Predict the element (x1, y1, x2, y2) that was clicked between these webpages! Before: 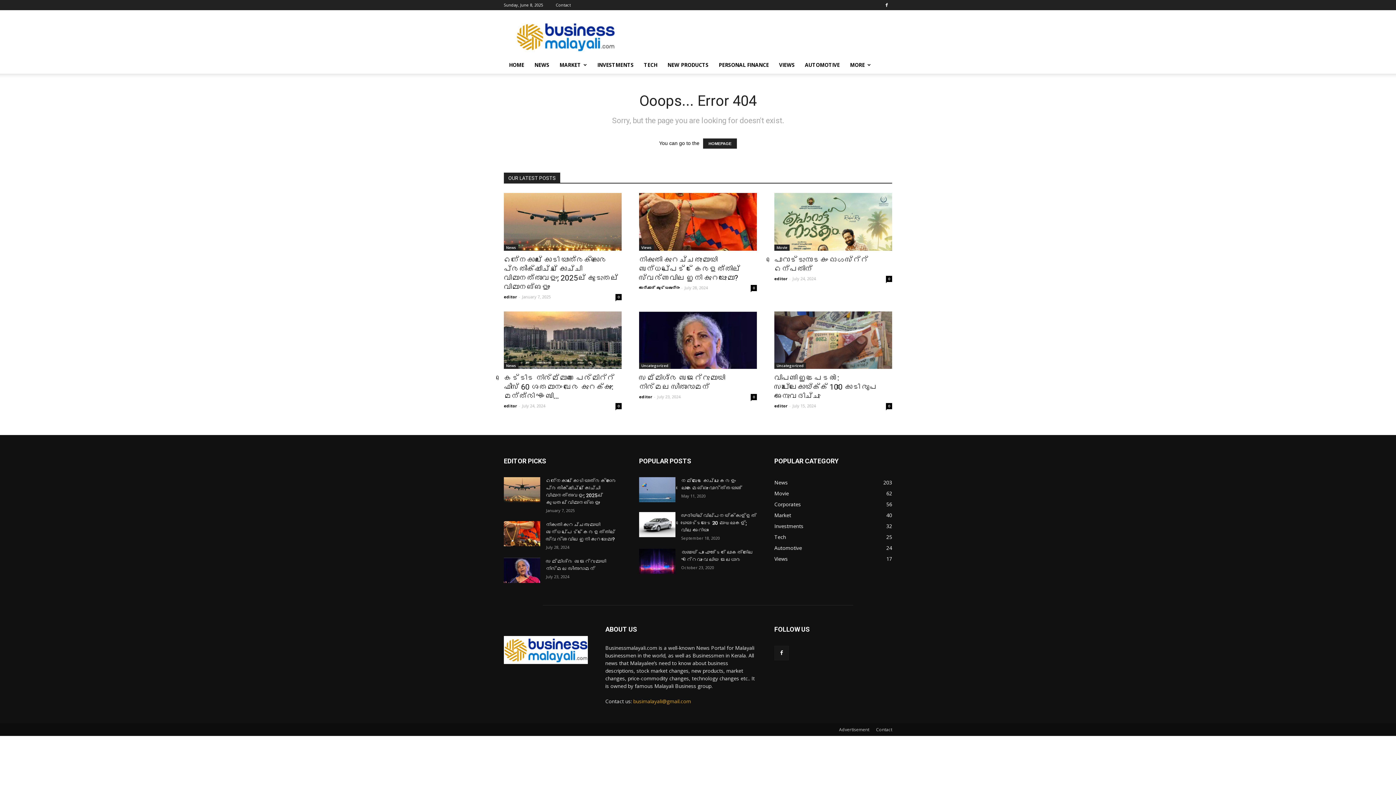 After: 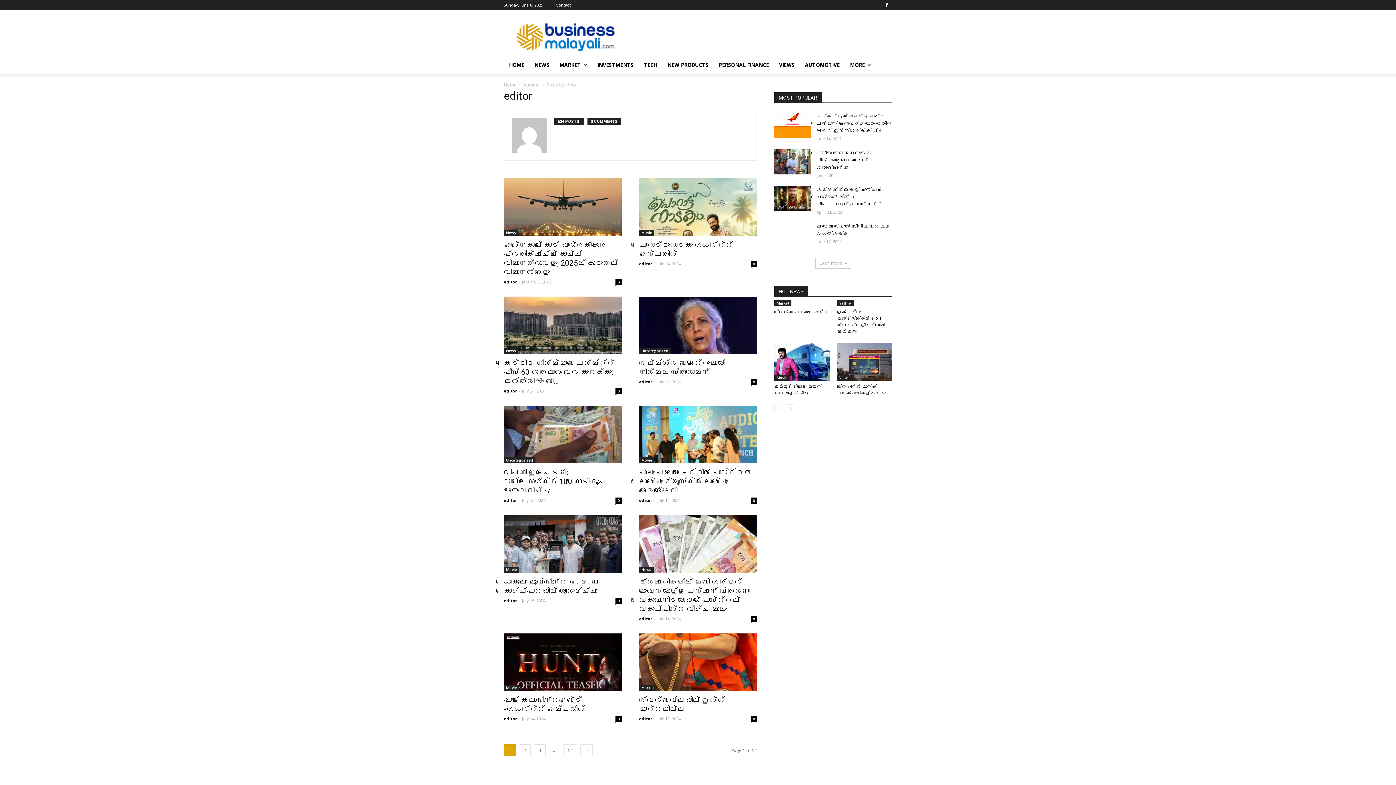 Action: label: editor bbox: (774, 403, 787, 408)